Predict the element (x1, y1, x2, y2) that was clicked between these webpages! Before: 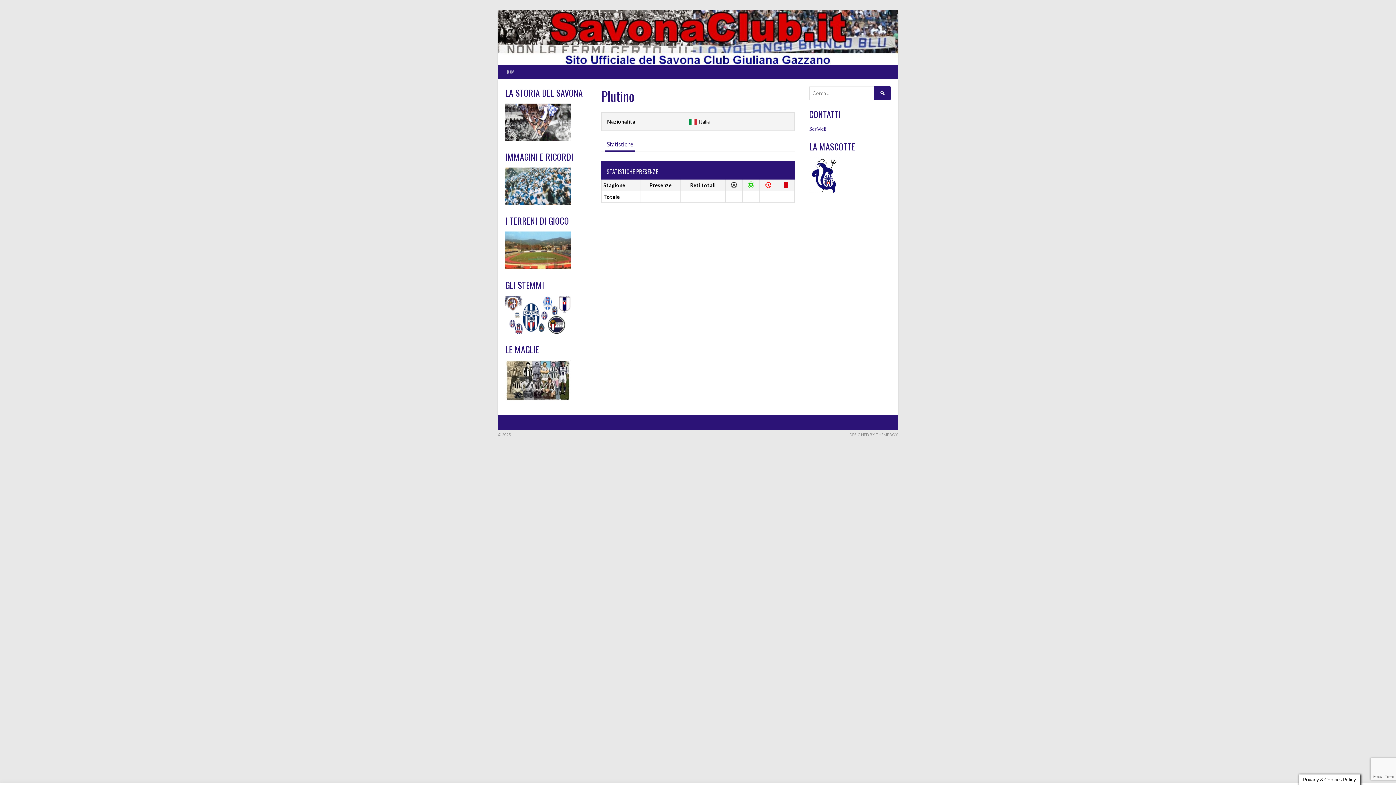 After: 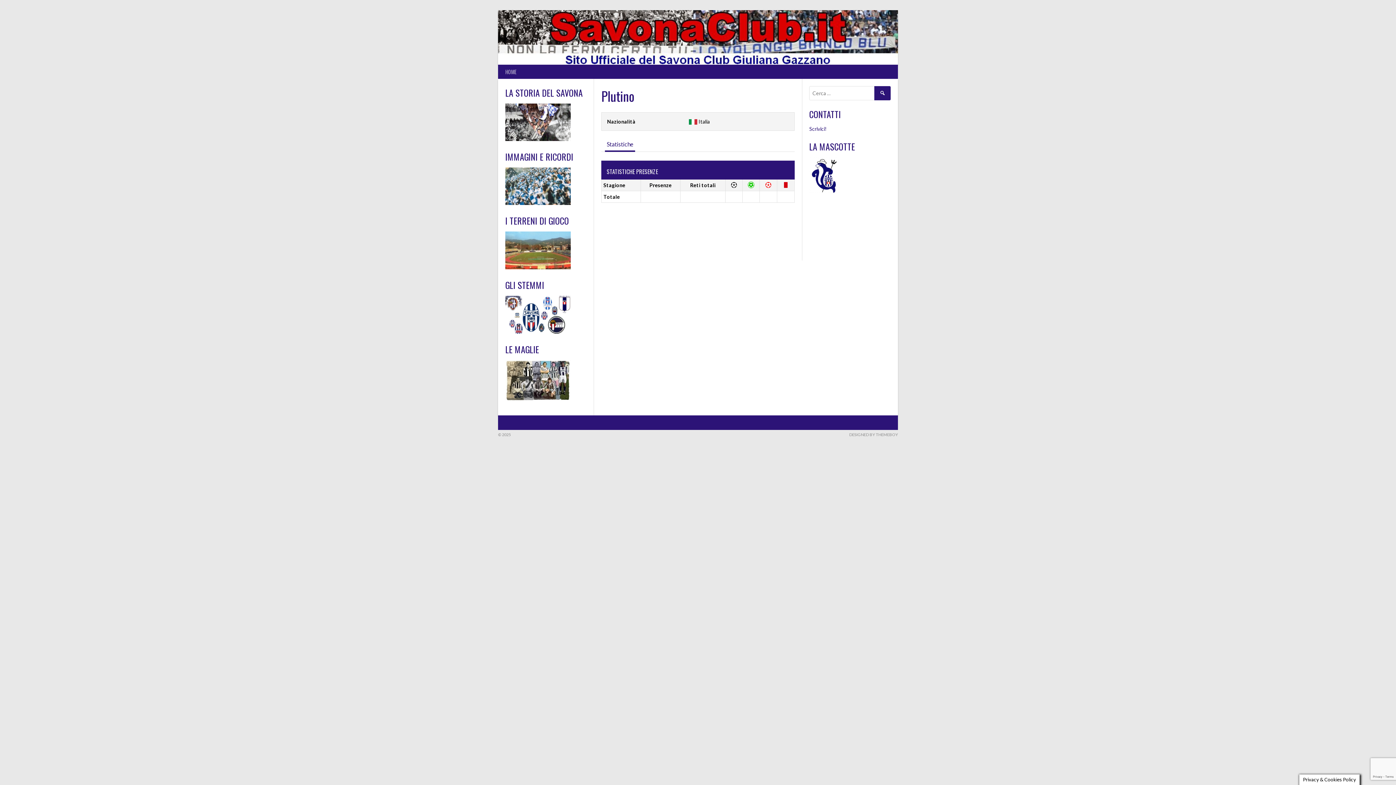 Action: bbox: (605, 138, 635, 151) label: Statistiche